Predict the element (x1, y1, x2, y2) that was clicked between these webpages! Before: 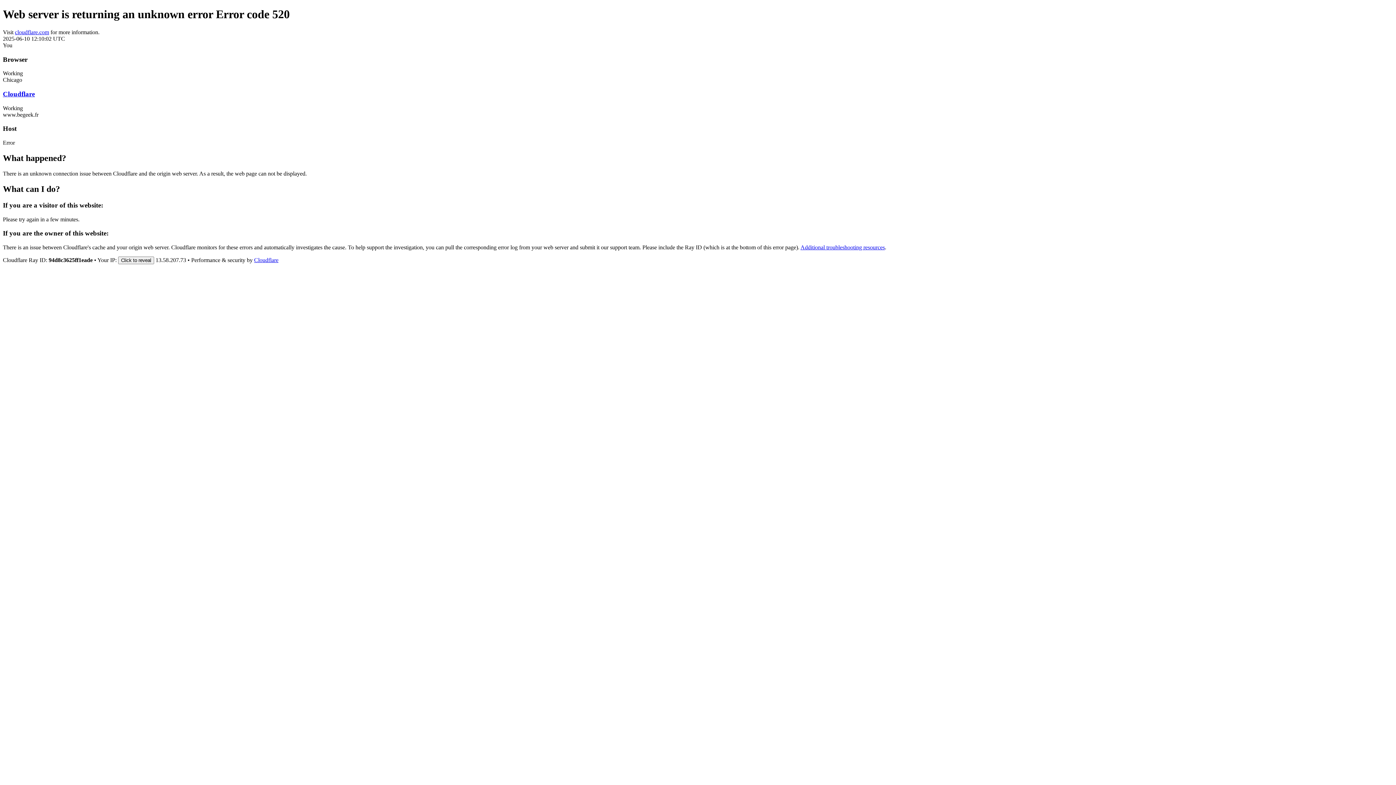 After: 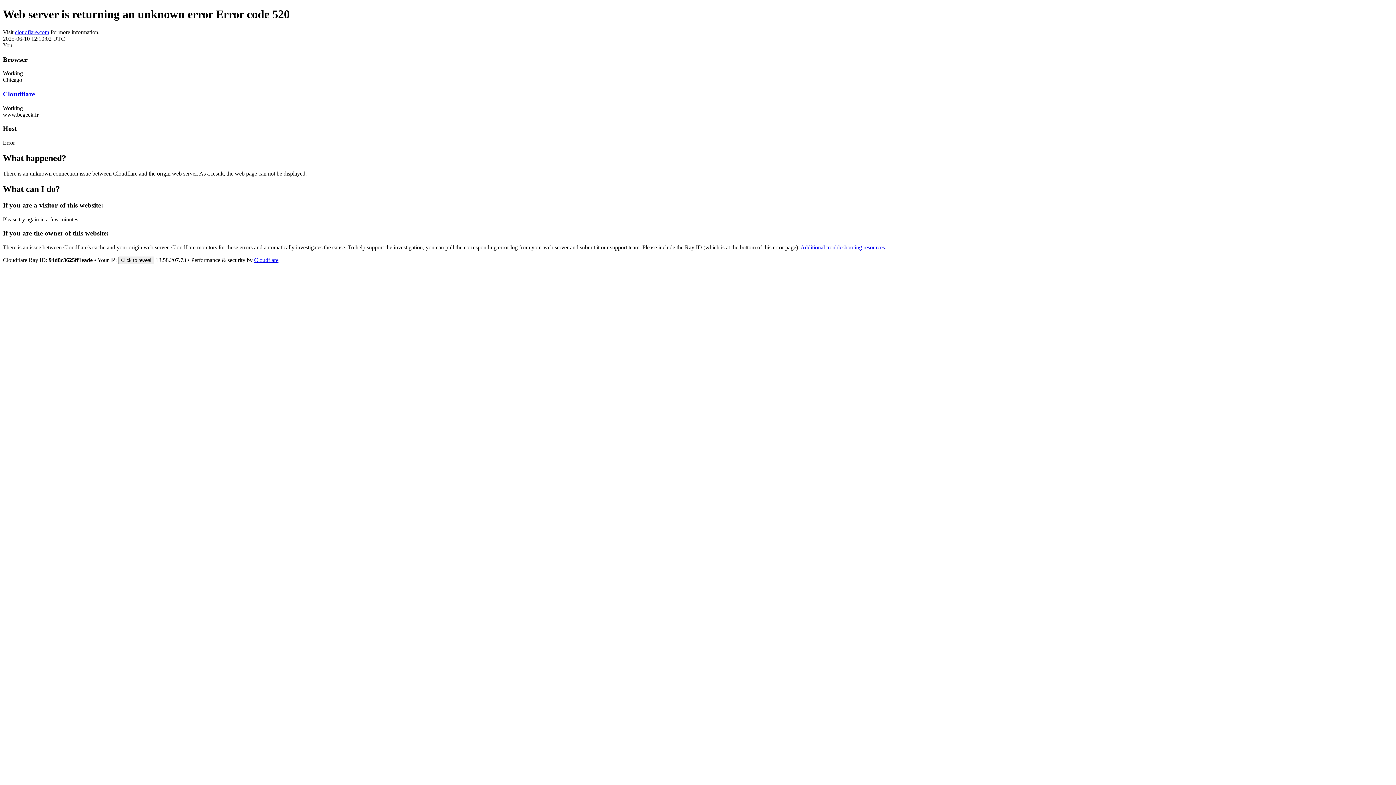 Action: bbox: (254, 257, 278, 263) label: Cloudflare